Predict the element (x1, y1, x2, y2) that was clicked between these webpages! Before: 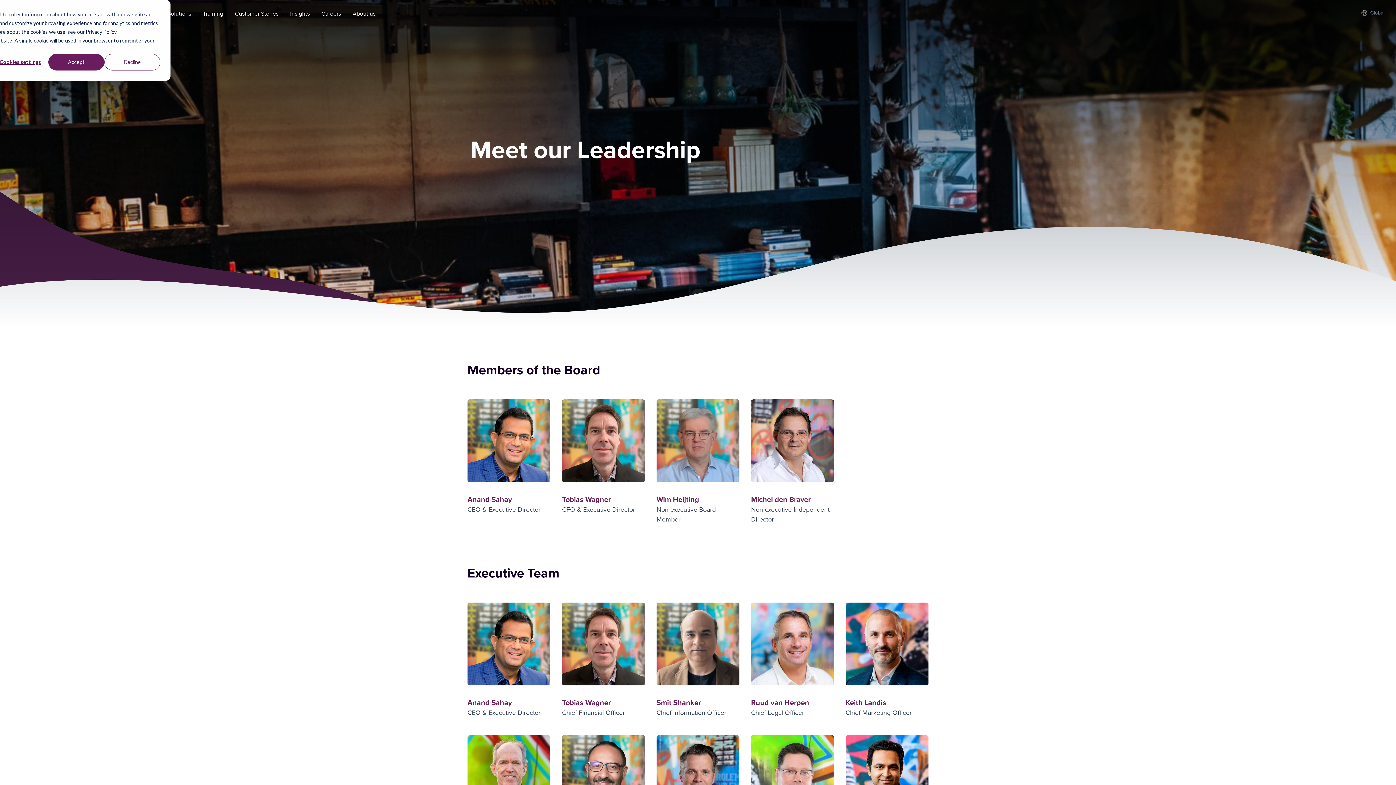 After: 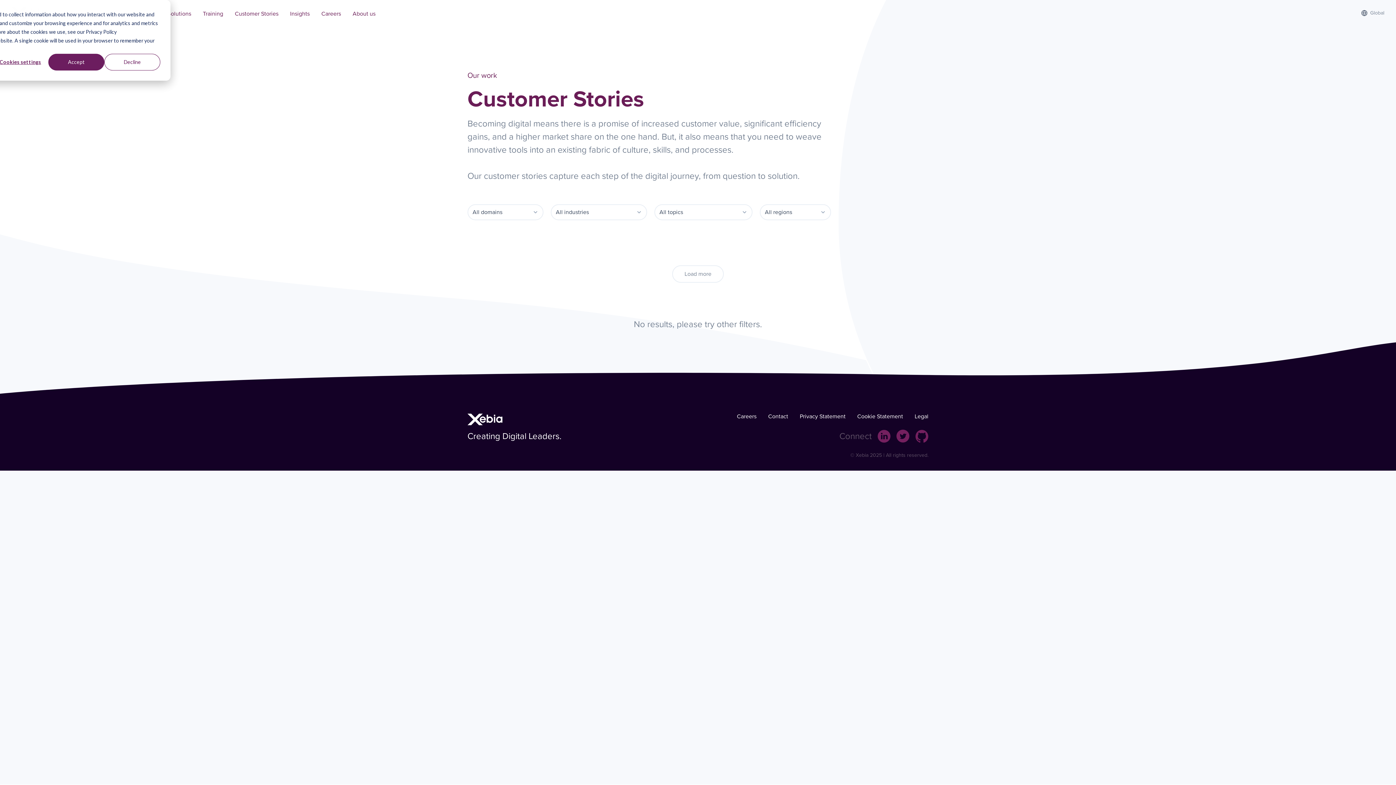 Action: label: Customer Stories bbox: (229, 2, 284, 26)